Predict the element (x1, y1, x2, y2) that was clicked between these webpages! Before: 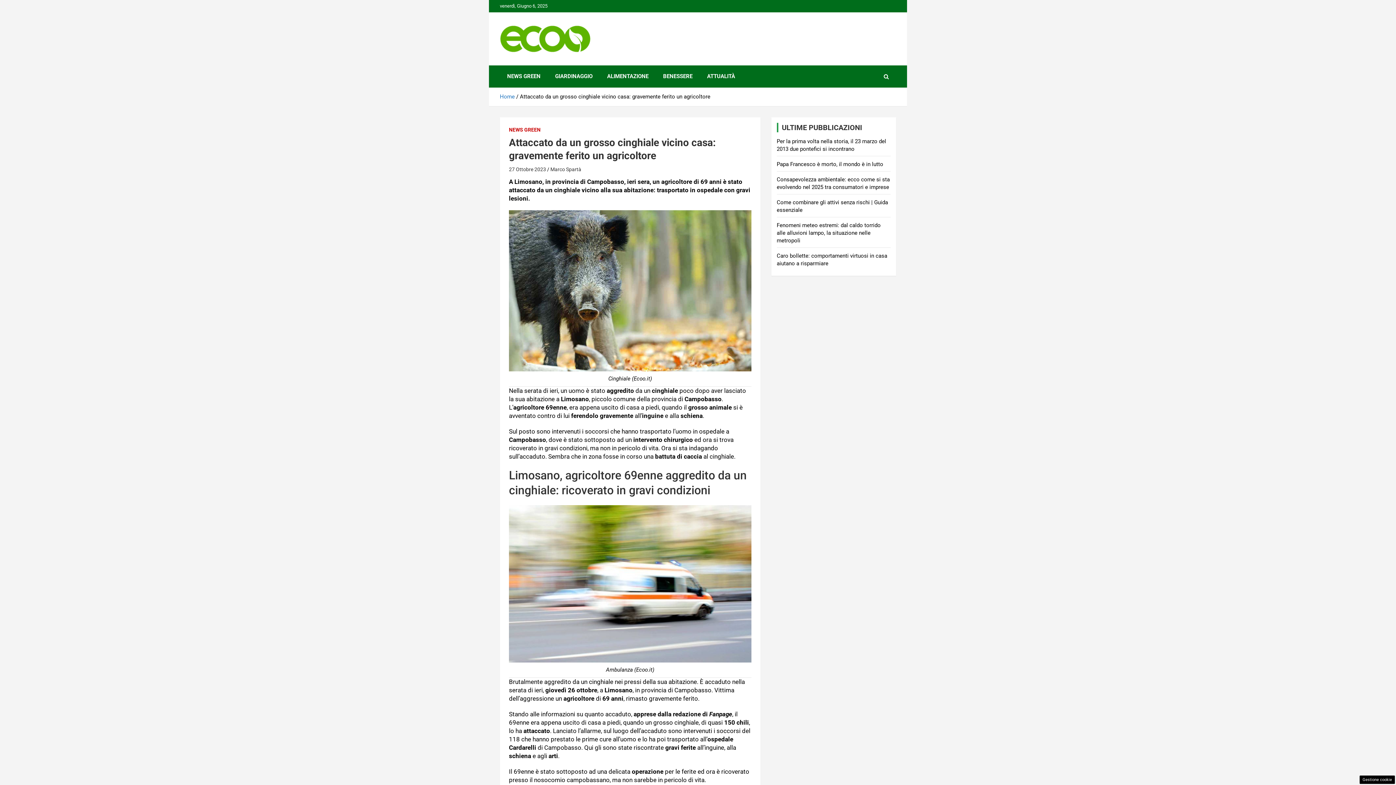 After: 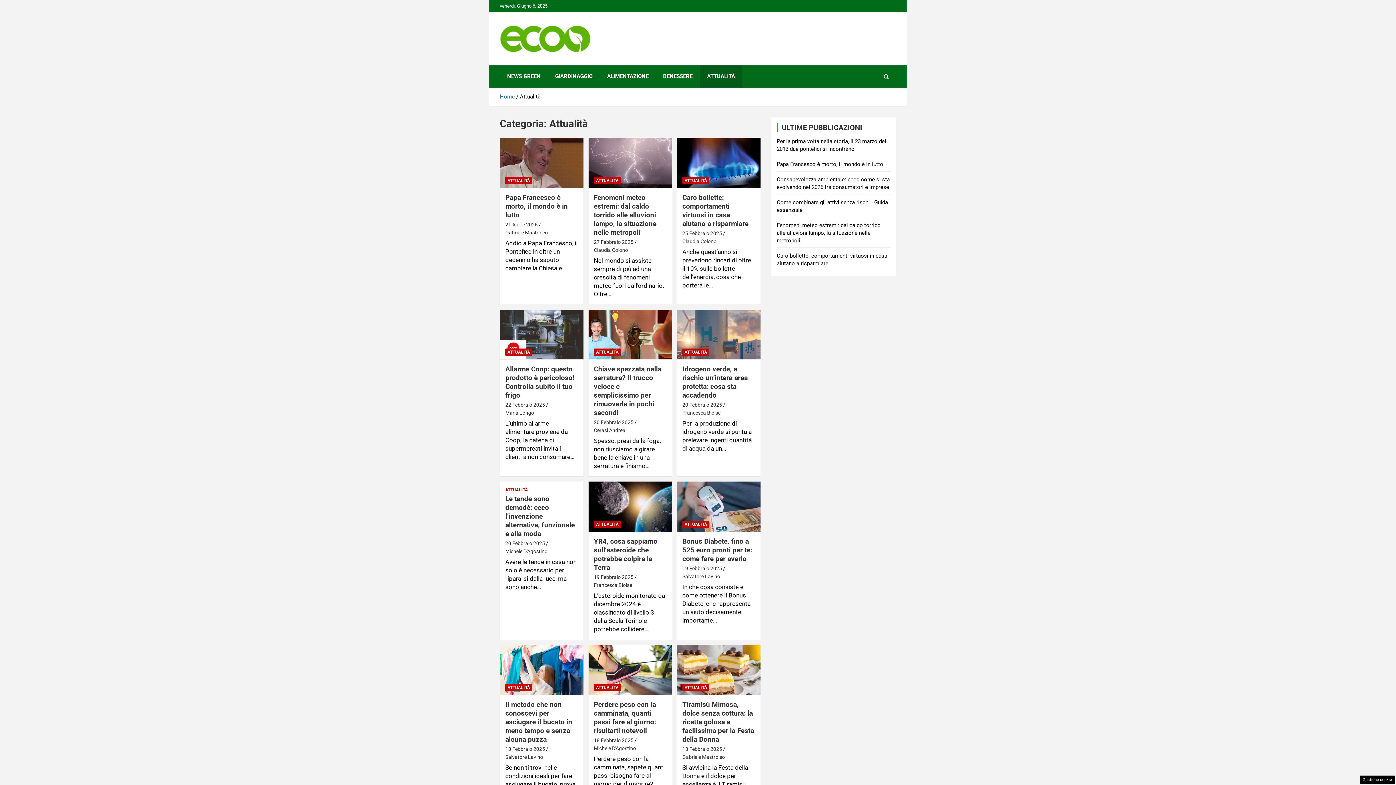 Action: label: ATTUALITÀ bbox: (700, 65, 742, 87)